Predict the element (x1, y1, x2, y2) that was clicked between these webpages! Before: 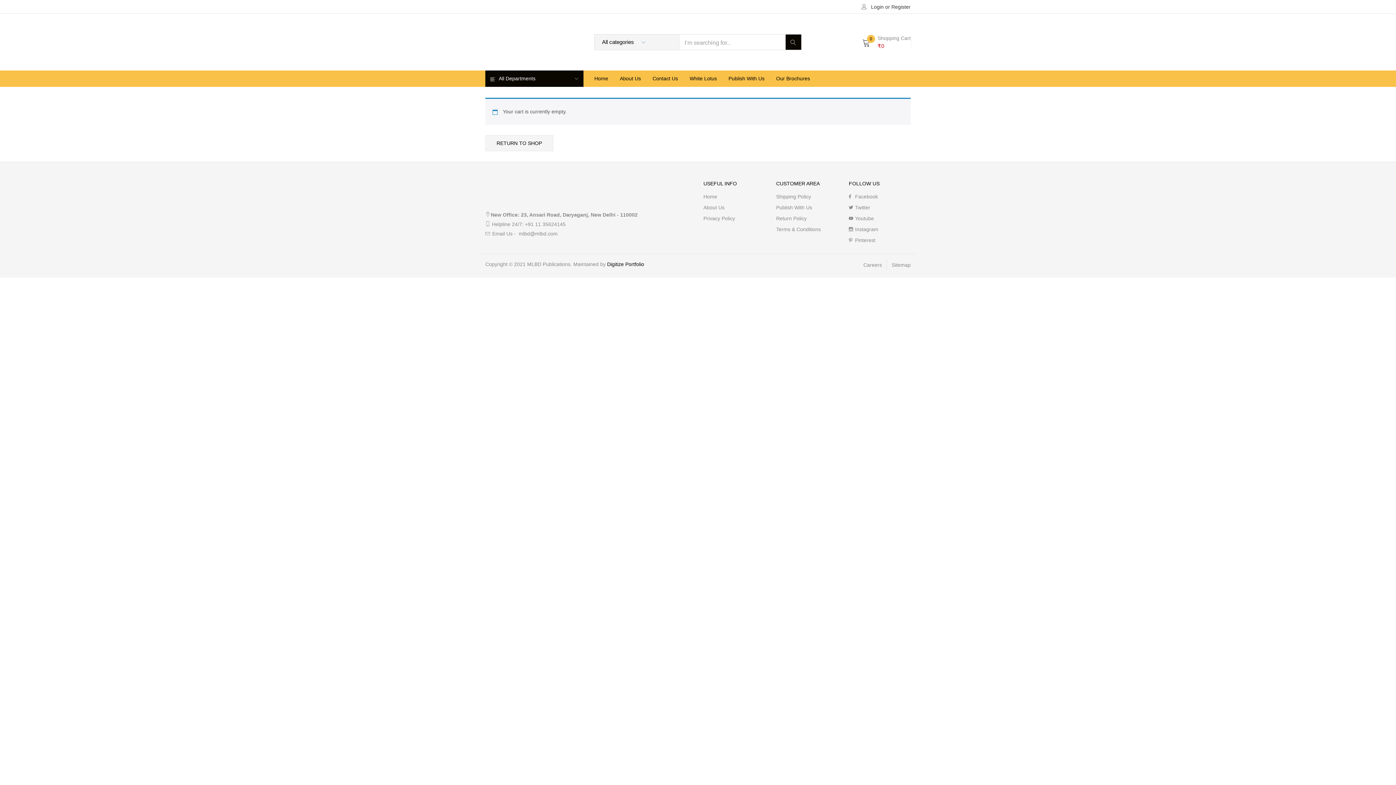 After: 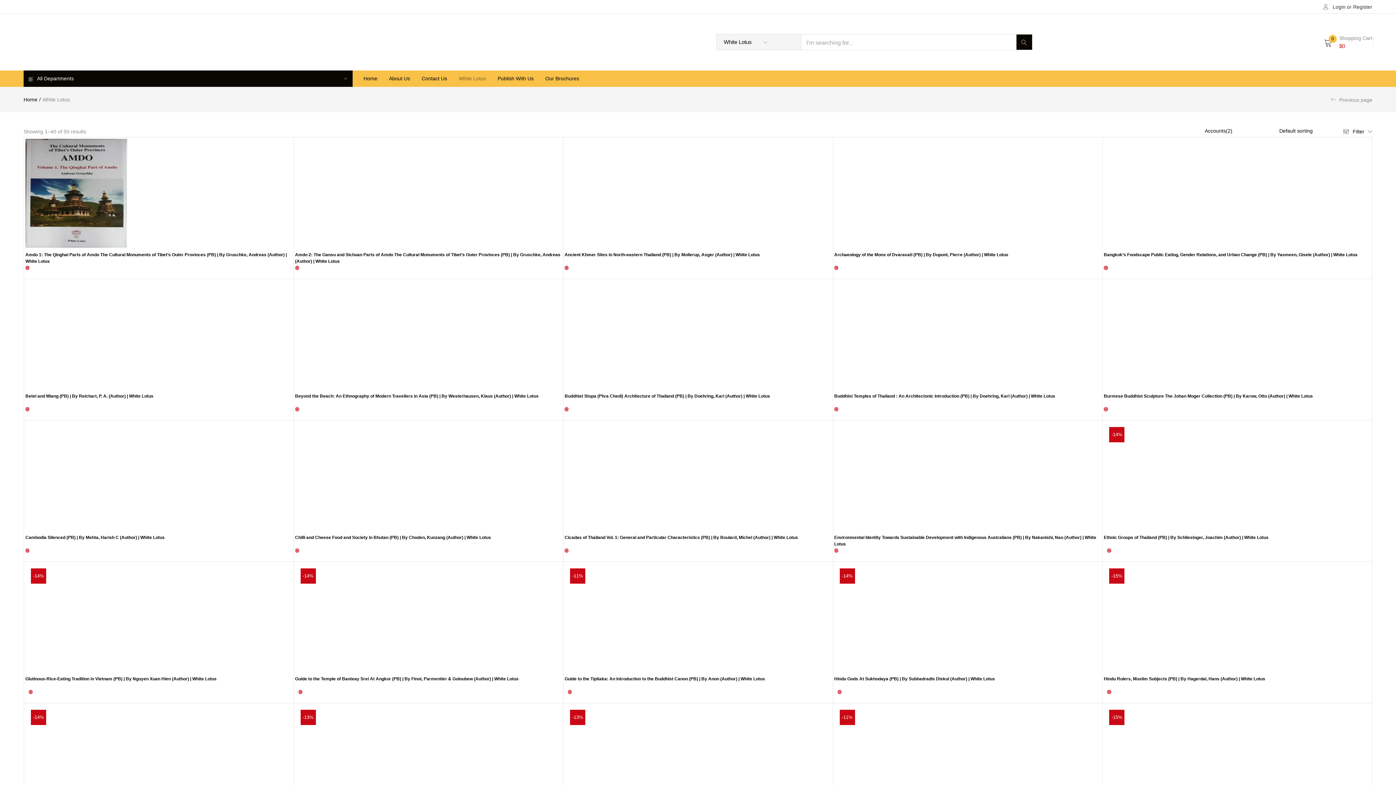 Action: bbox: (684, 70, 722, 87) label: White Lotus